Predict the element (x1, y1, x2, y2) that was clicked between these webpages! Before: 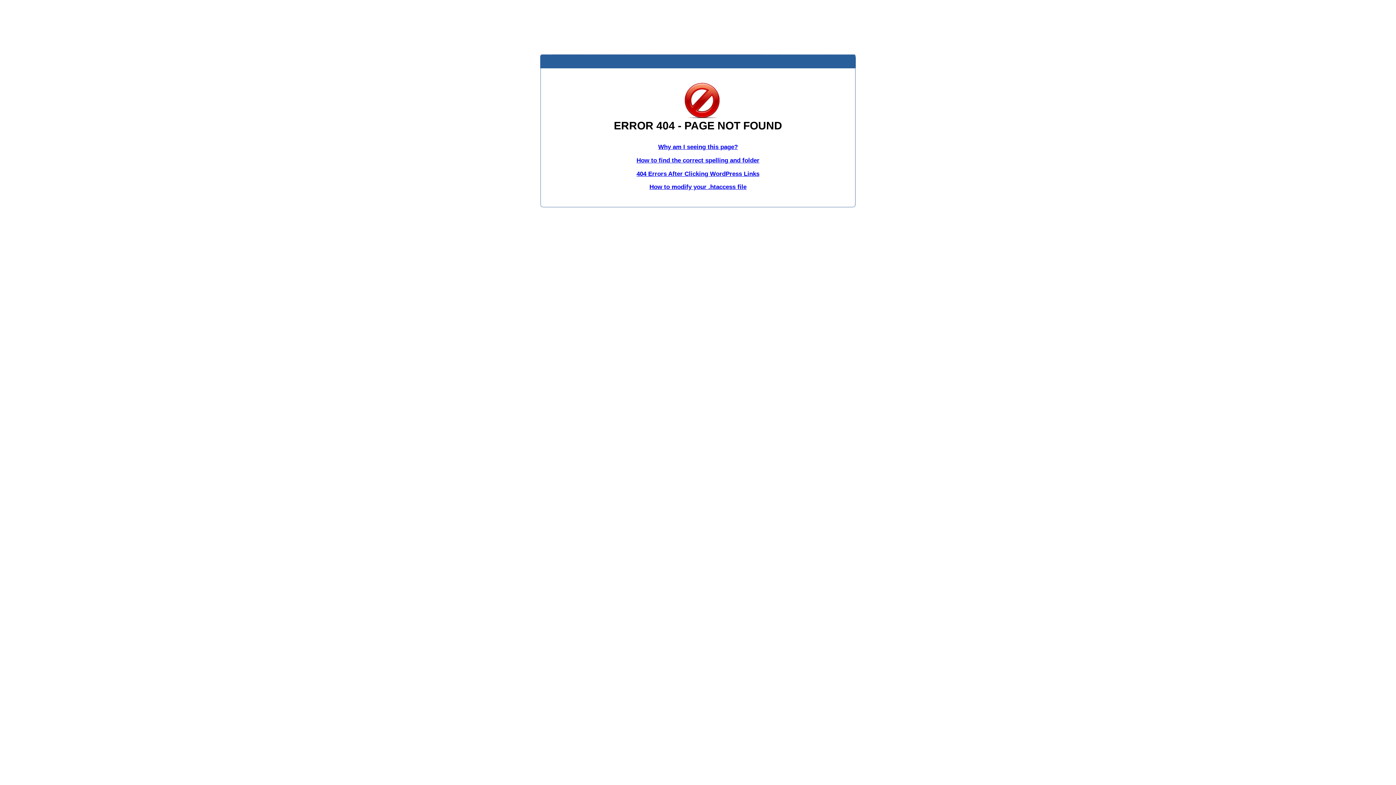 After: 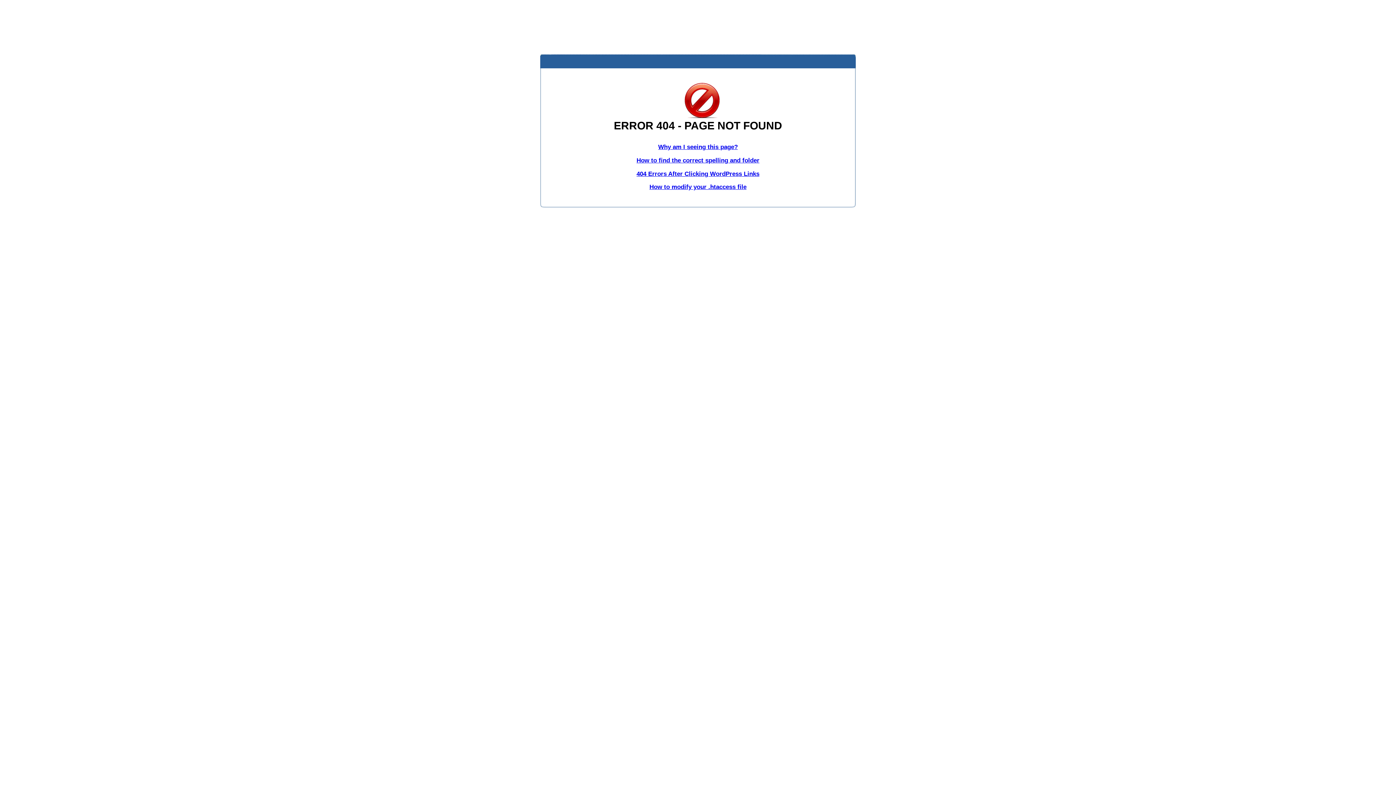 Action: label: How to modify your .htaccess file bbox: (649, 183, 746, 190)